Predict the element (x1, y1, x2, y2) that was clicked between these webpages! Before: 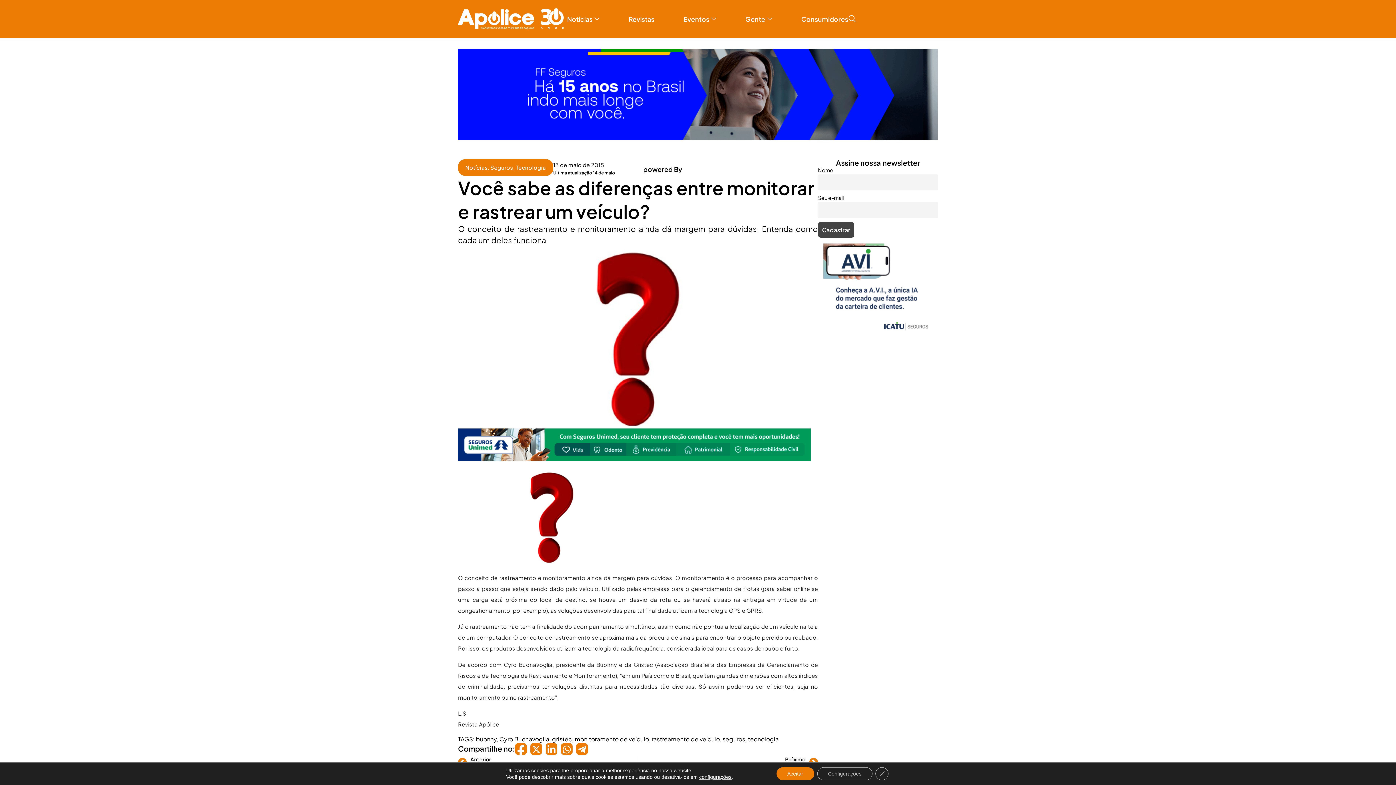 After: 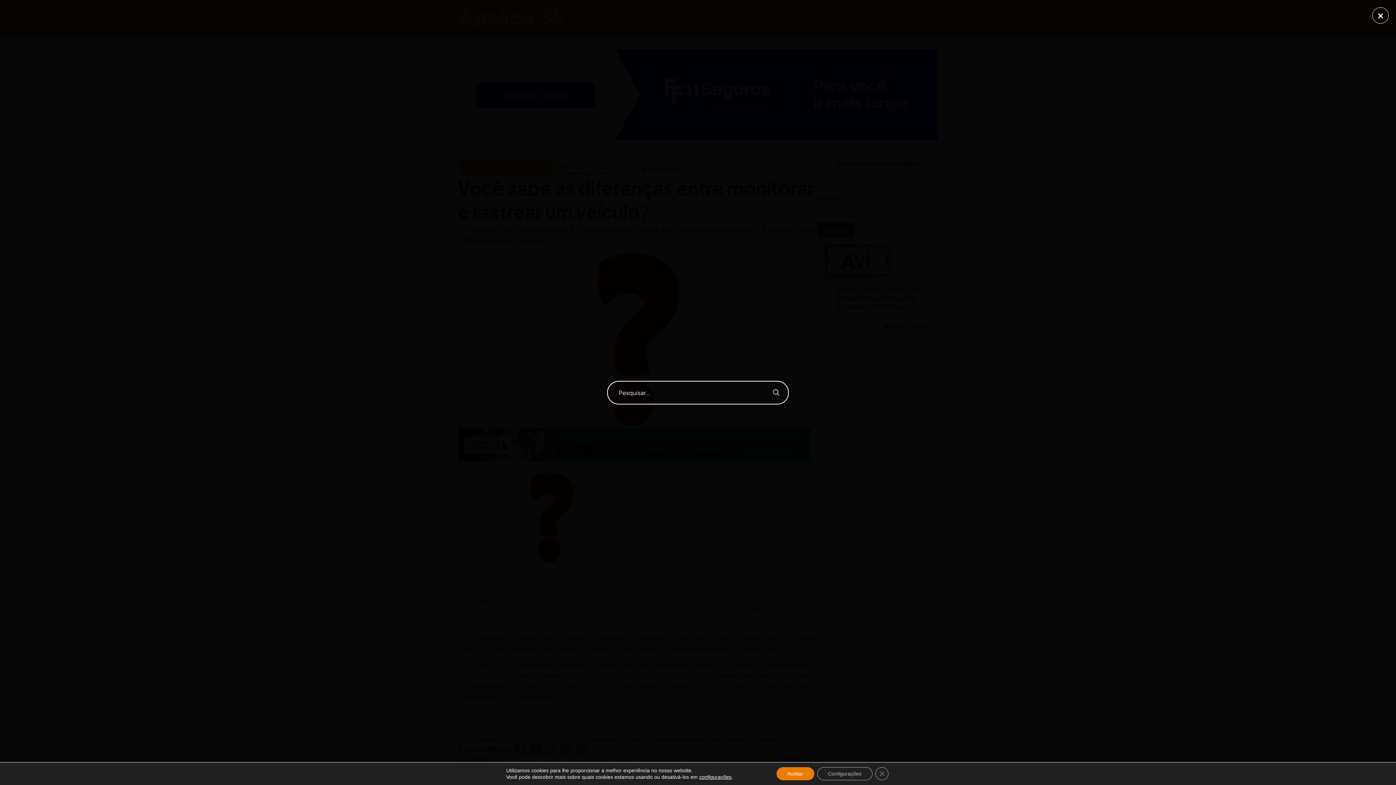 Action: bbox: (848, 15, 856, 23) label: navsearch-button